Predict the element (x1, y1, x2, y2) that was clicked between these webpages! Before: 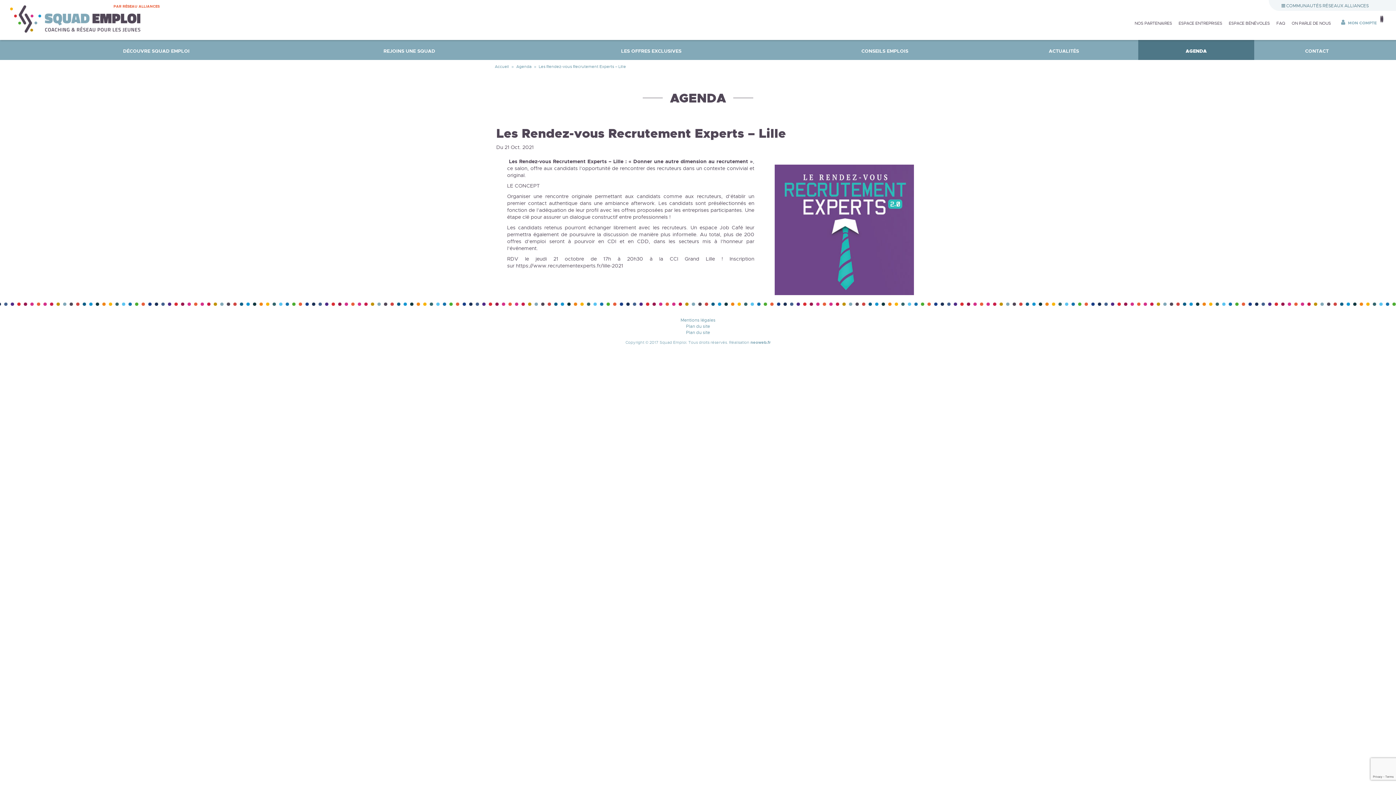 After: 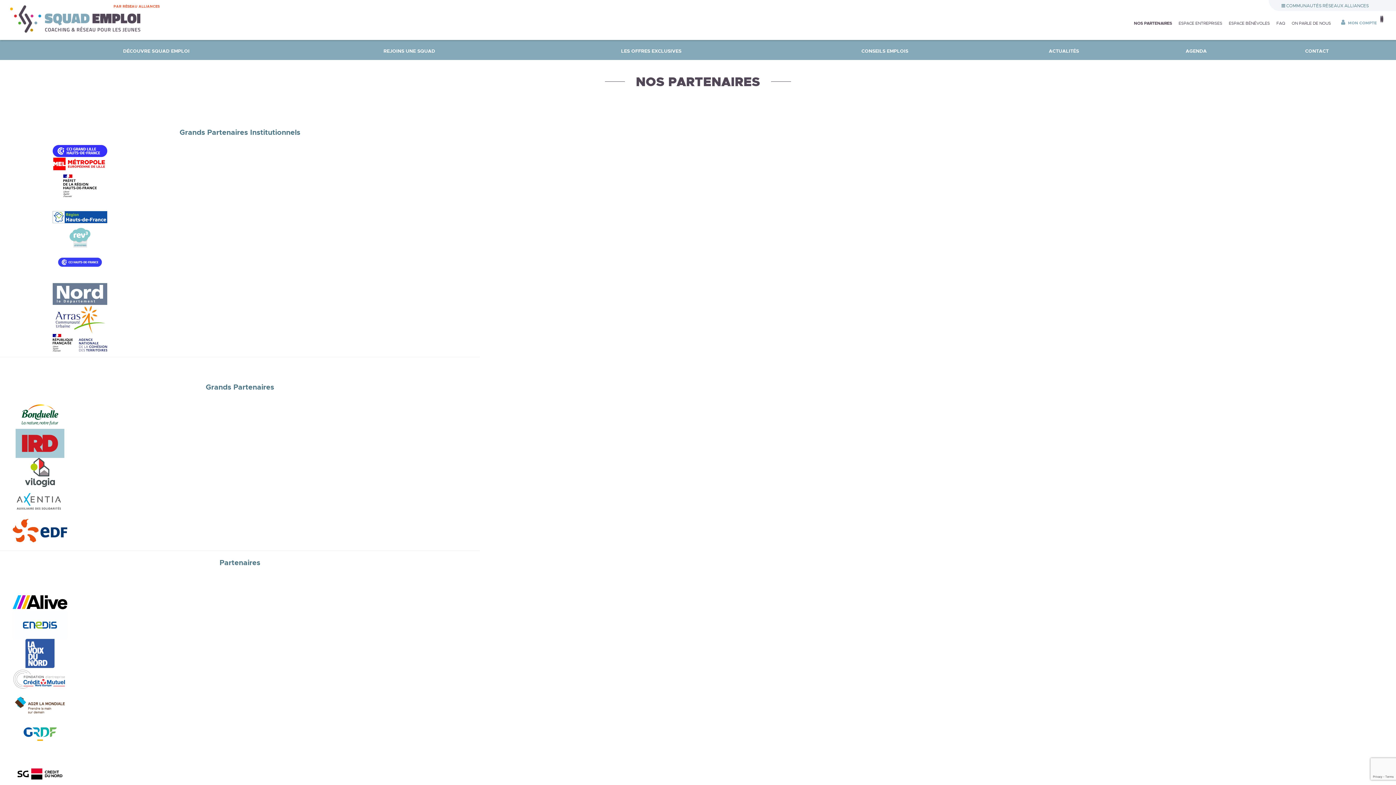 Action: label: NOS PARTENAIRES bbox: (1132, 17, 1175, 29)